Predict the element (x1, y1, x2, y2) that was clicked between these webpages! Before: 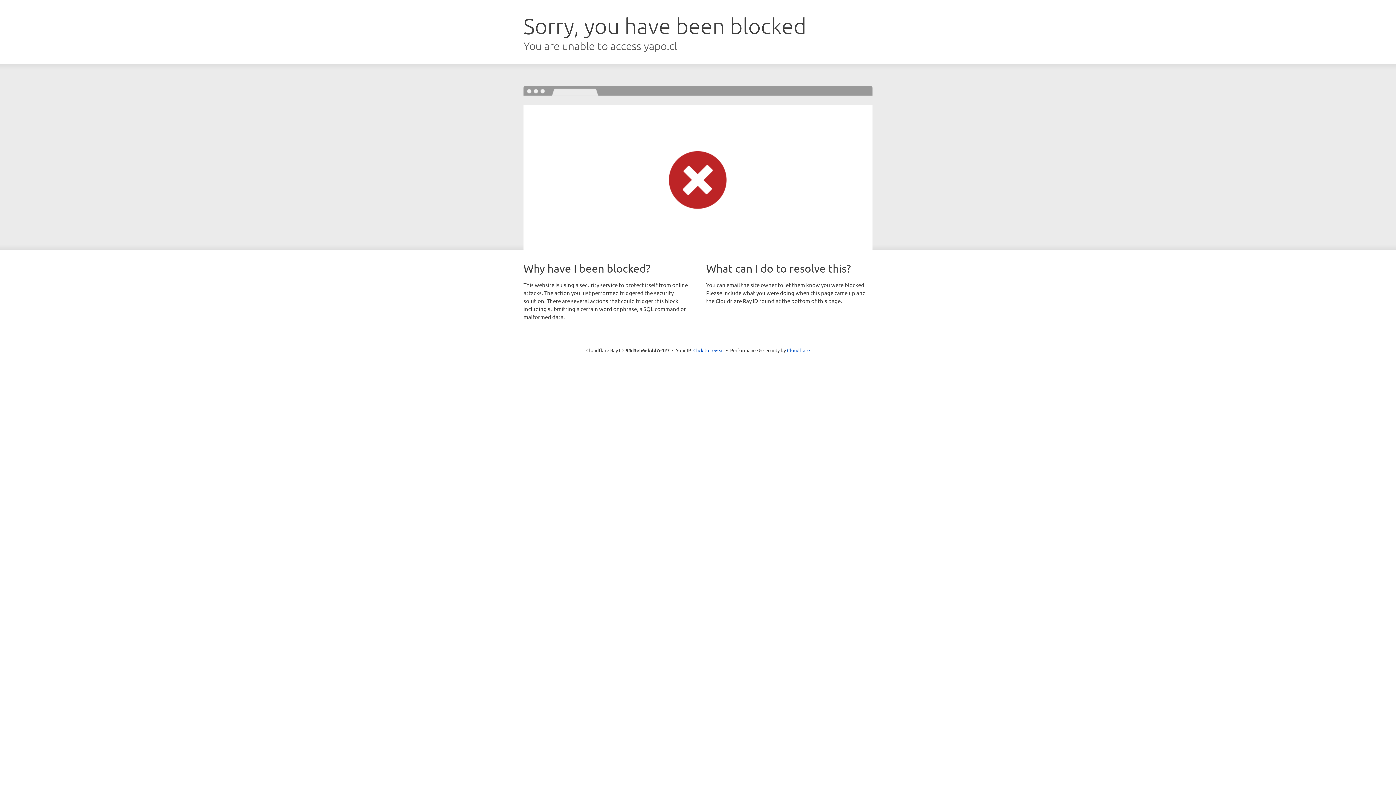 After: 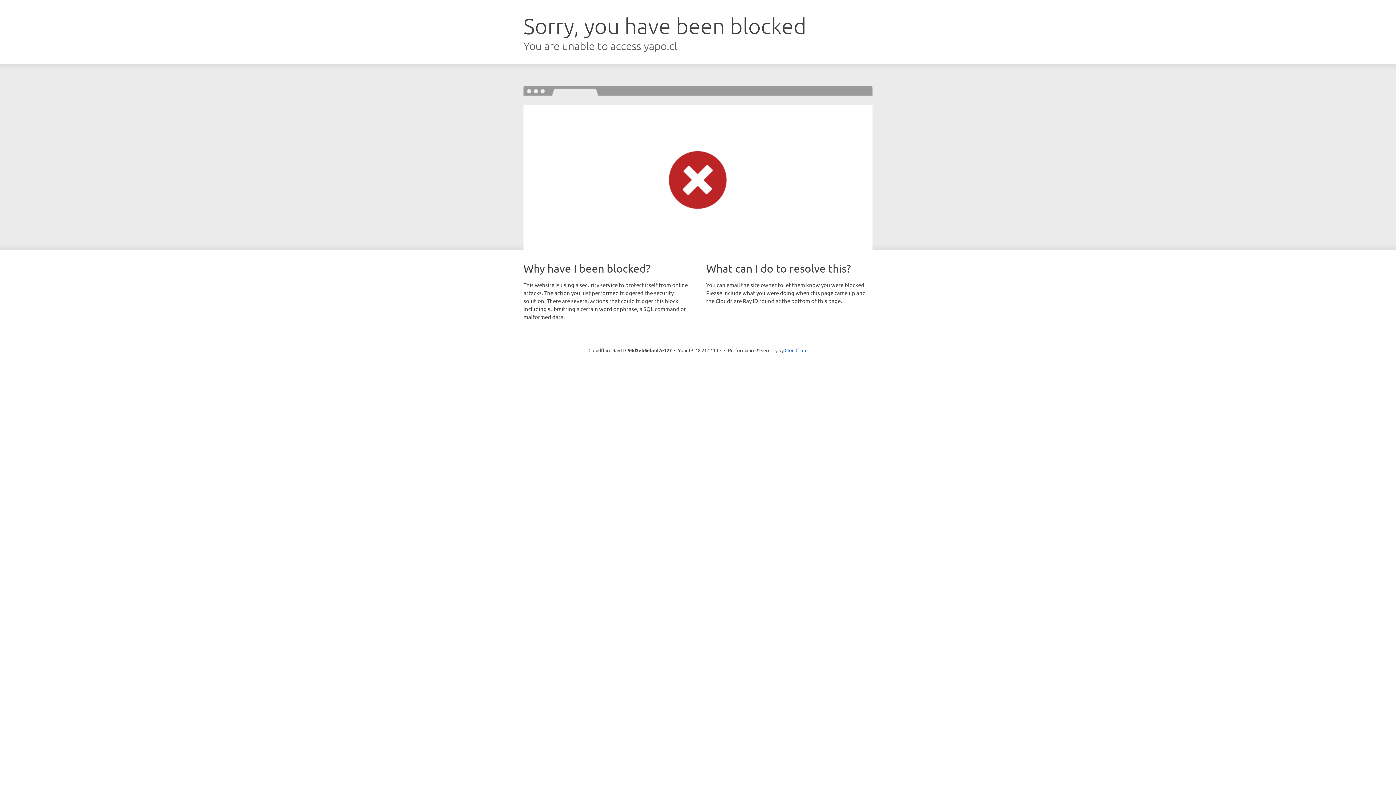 Action: label: Click to reveal bbox: (693, 346, 724, 353)